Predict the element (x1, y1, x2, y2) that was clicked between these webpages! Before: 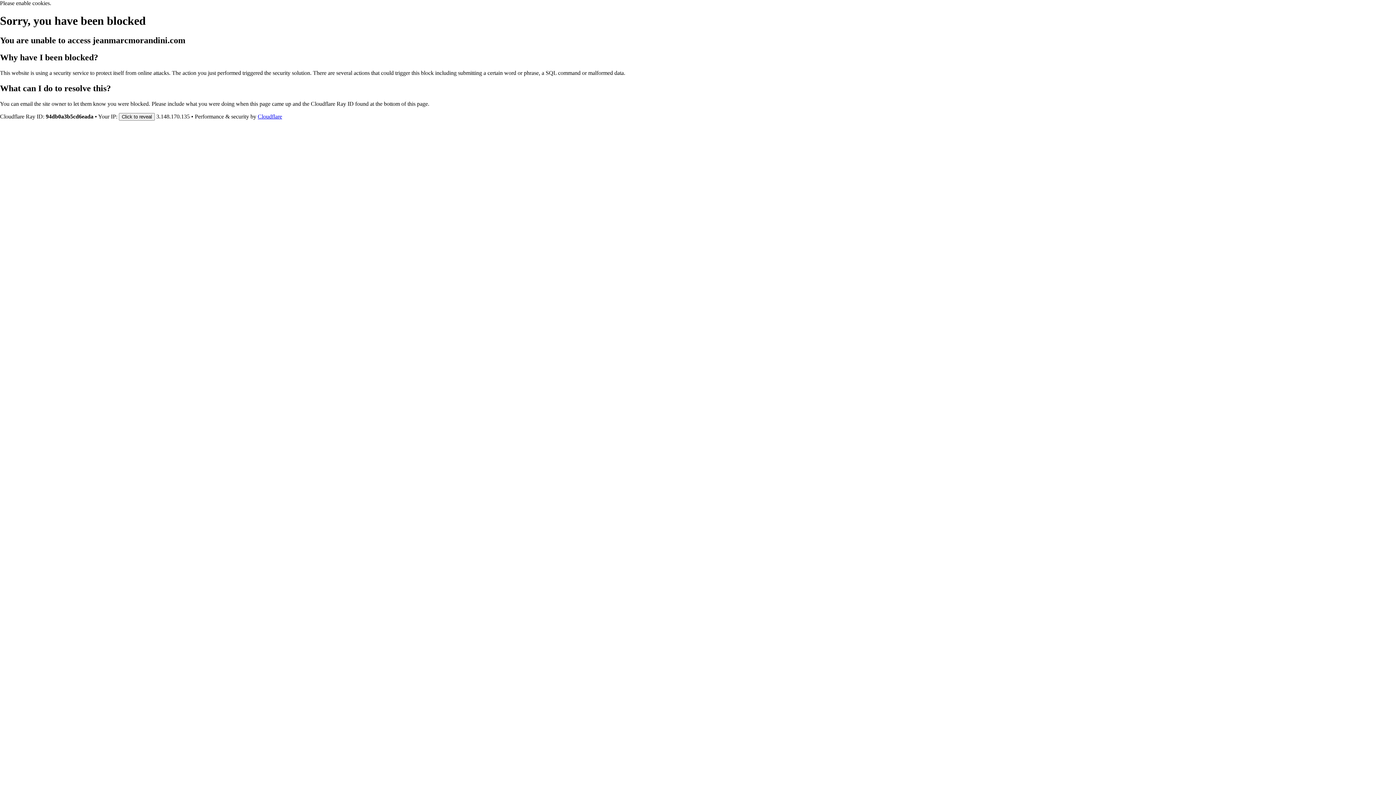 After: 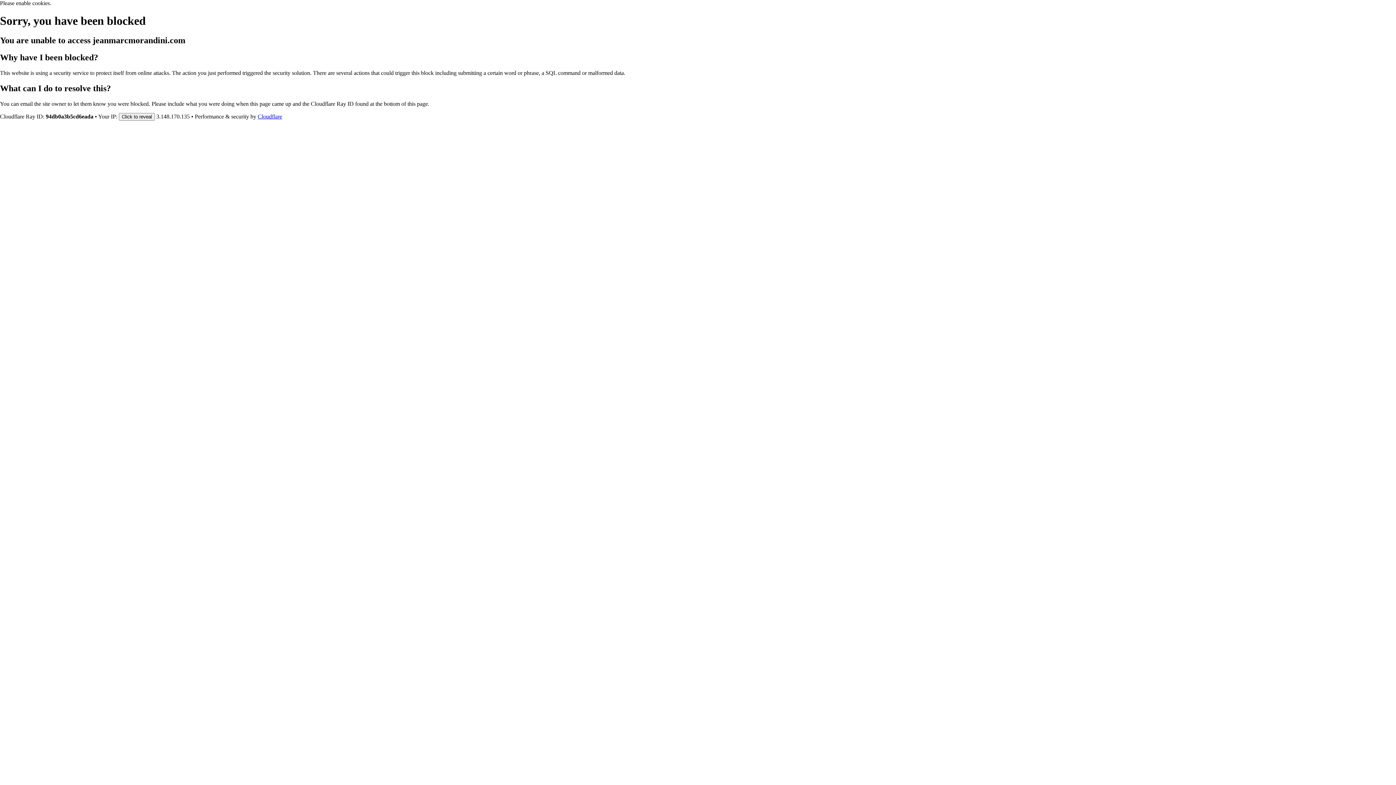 Action: label: Cloudflare bbox: (257, 113, 282, 119)